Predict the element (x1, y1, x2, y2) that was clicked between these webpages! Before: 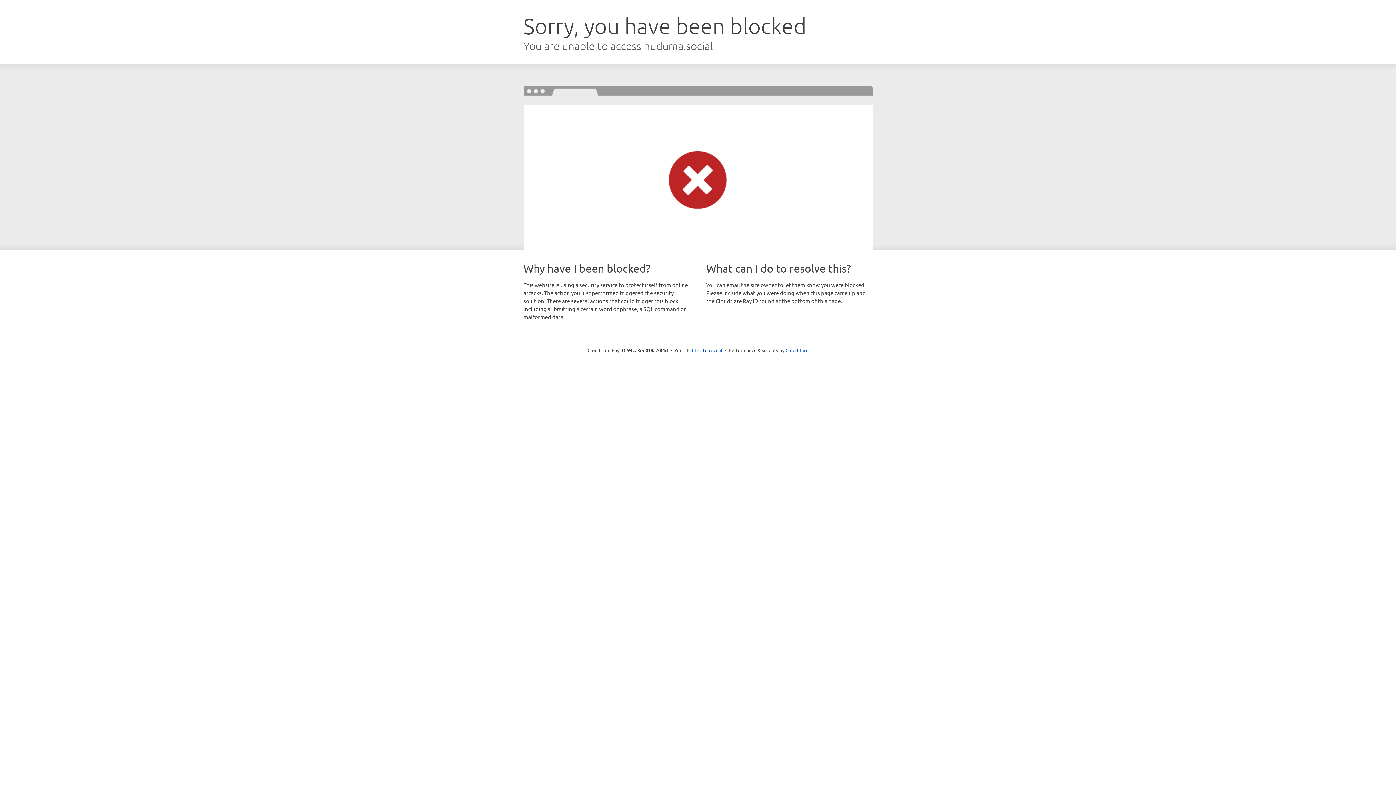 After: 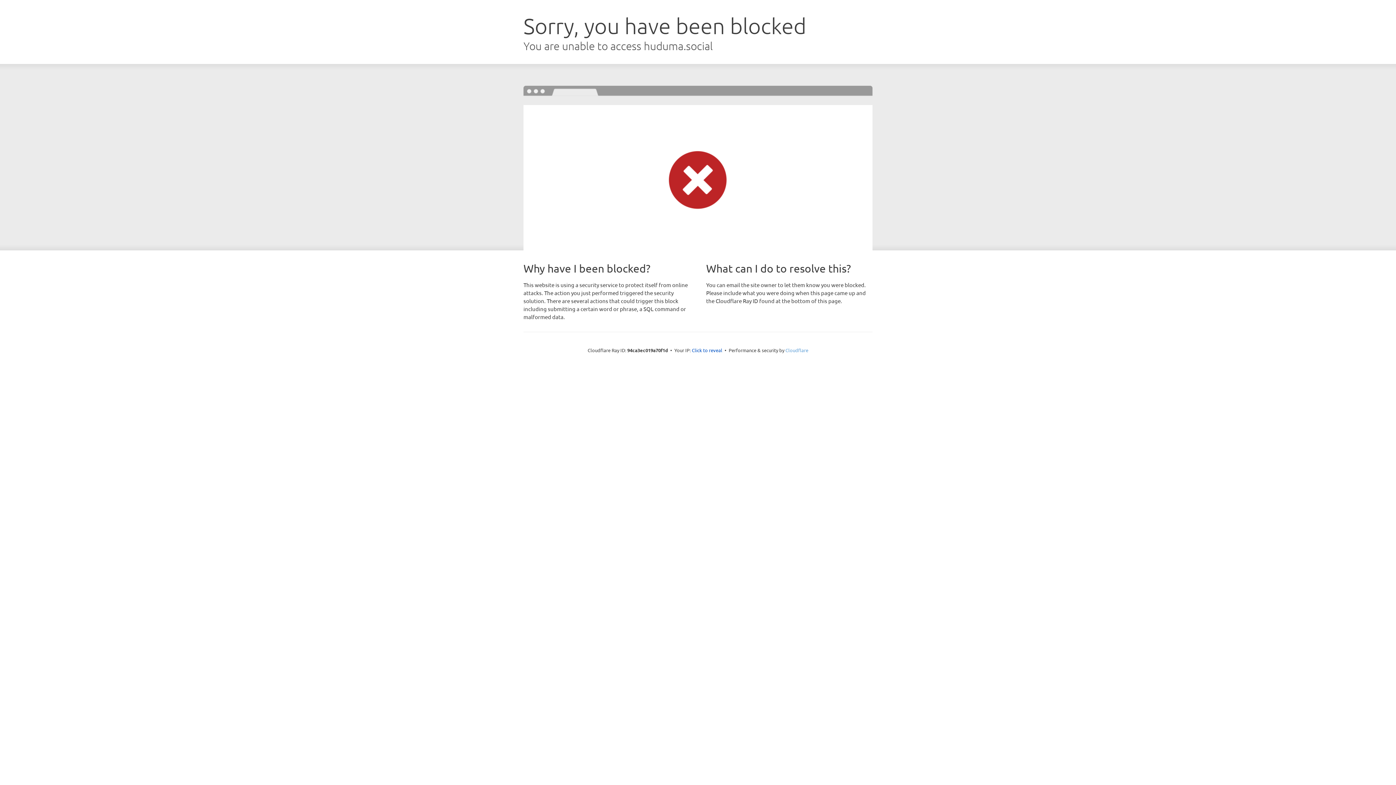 Action: bbox: (785, 347, 808, 353) label: Cloudflare